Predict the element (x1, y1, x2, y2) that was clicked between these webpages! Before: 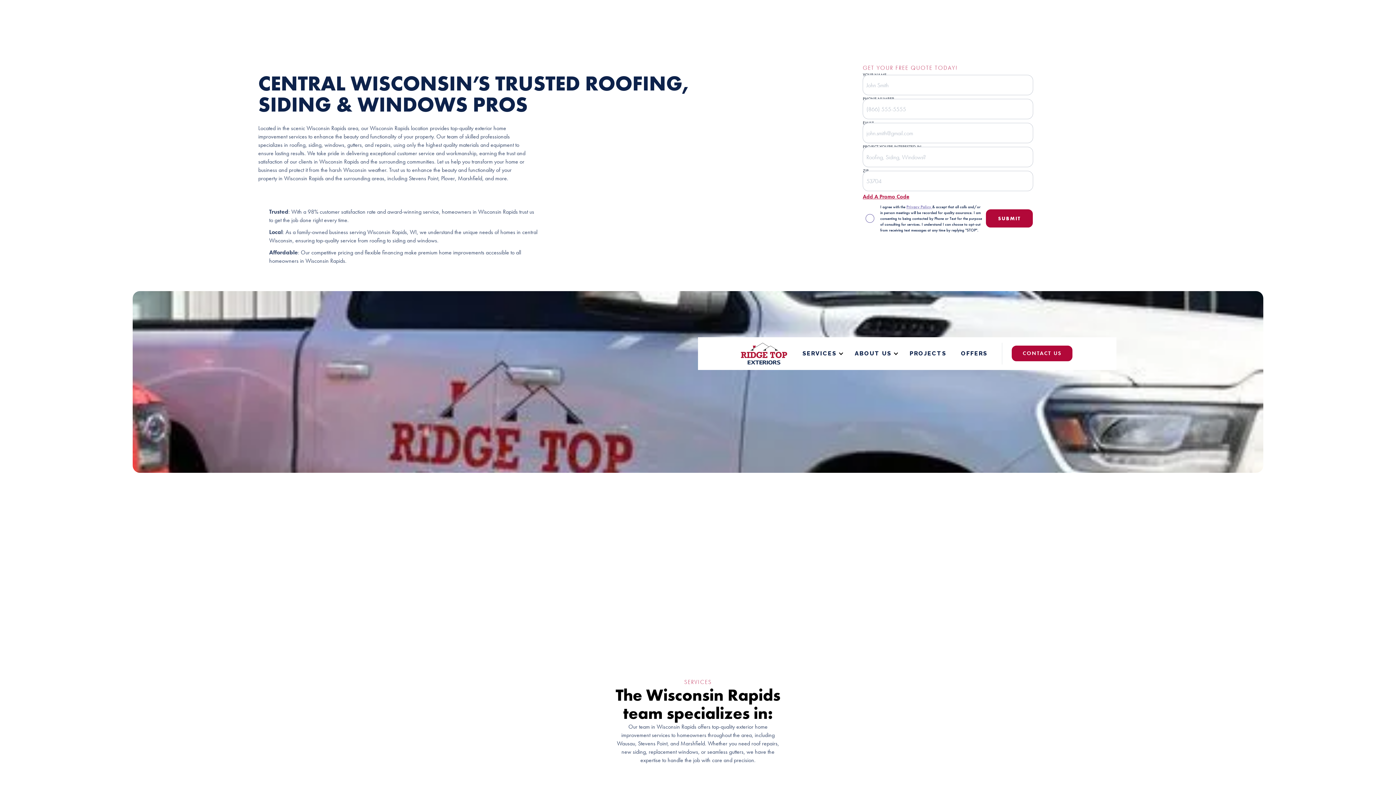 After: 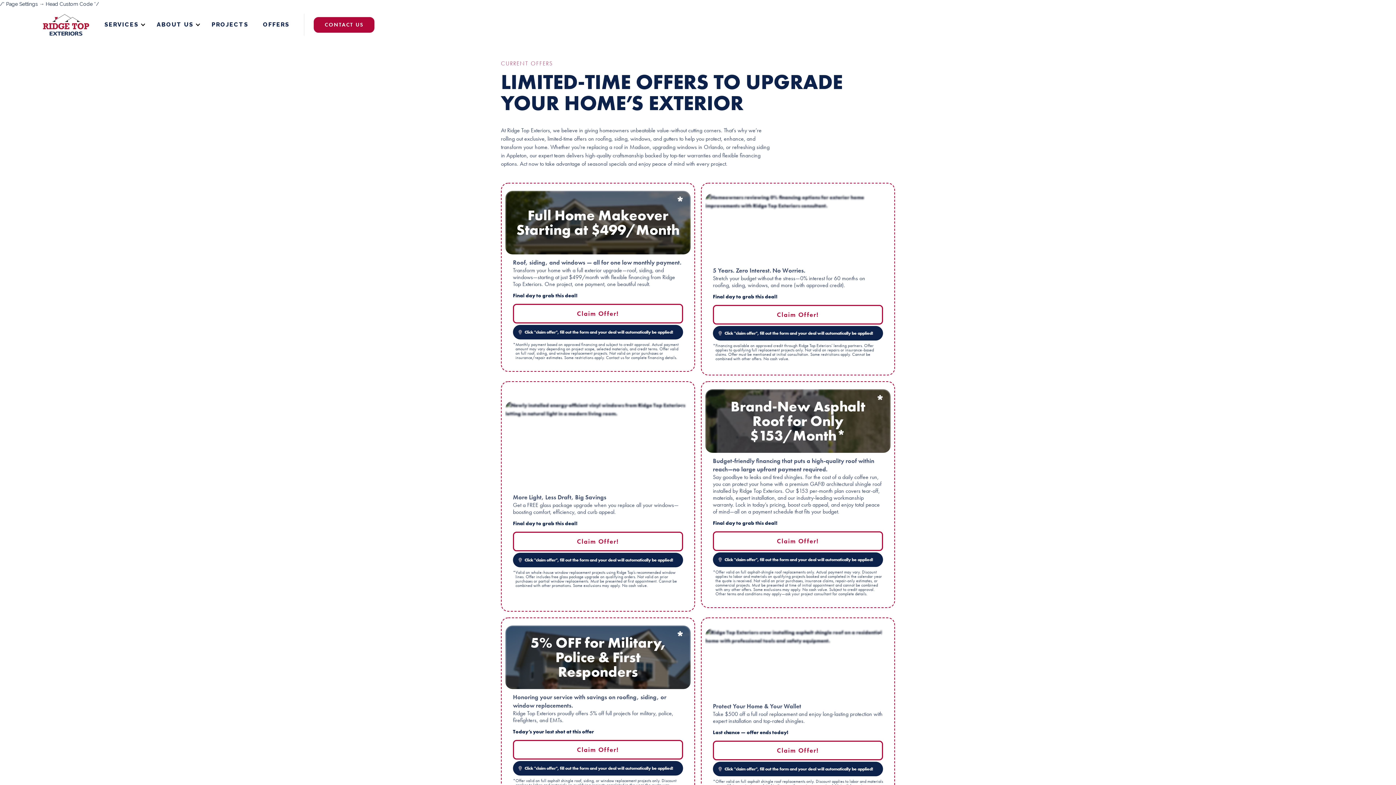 Action: label: OFFERS bbox: (953, 337, 994, 370)